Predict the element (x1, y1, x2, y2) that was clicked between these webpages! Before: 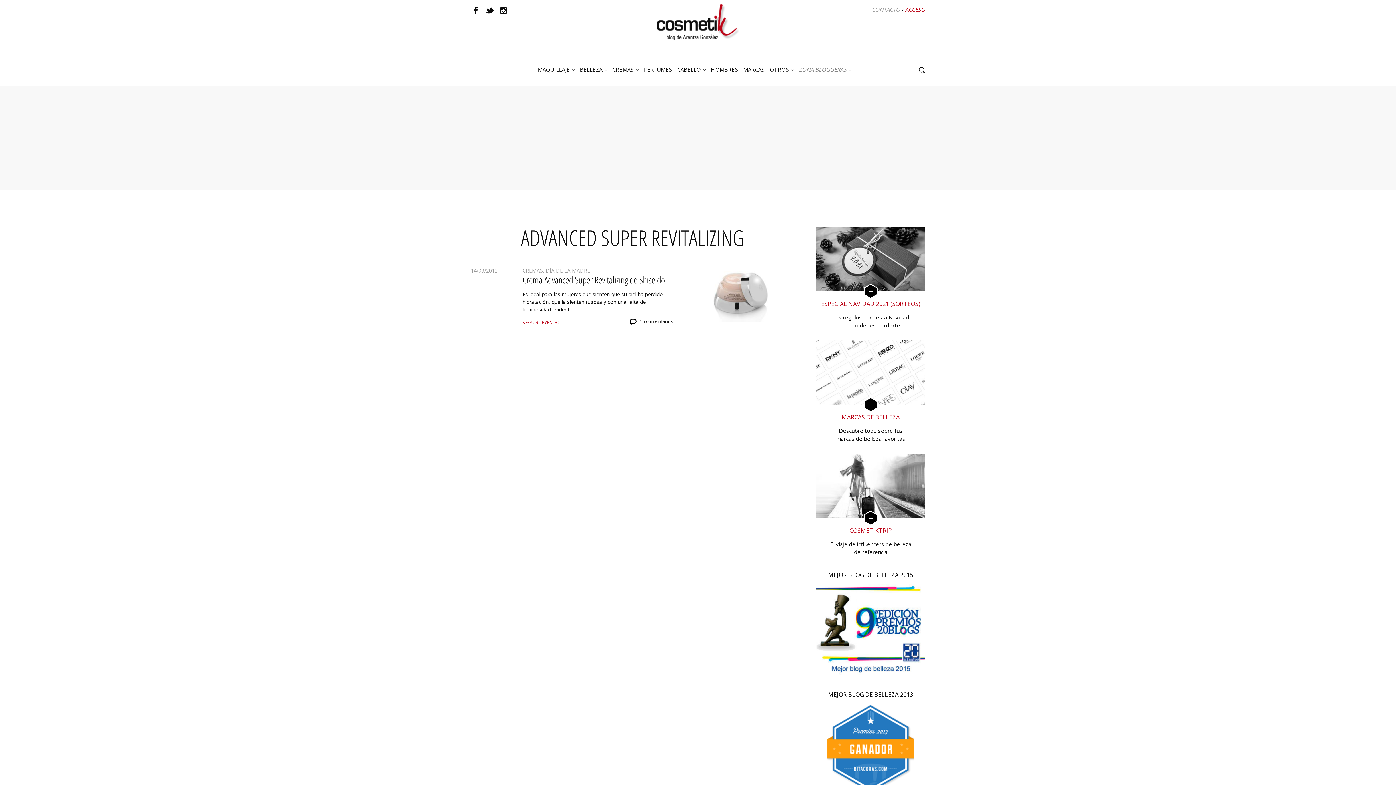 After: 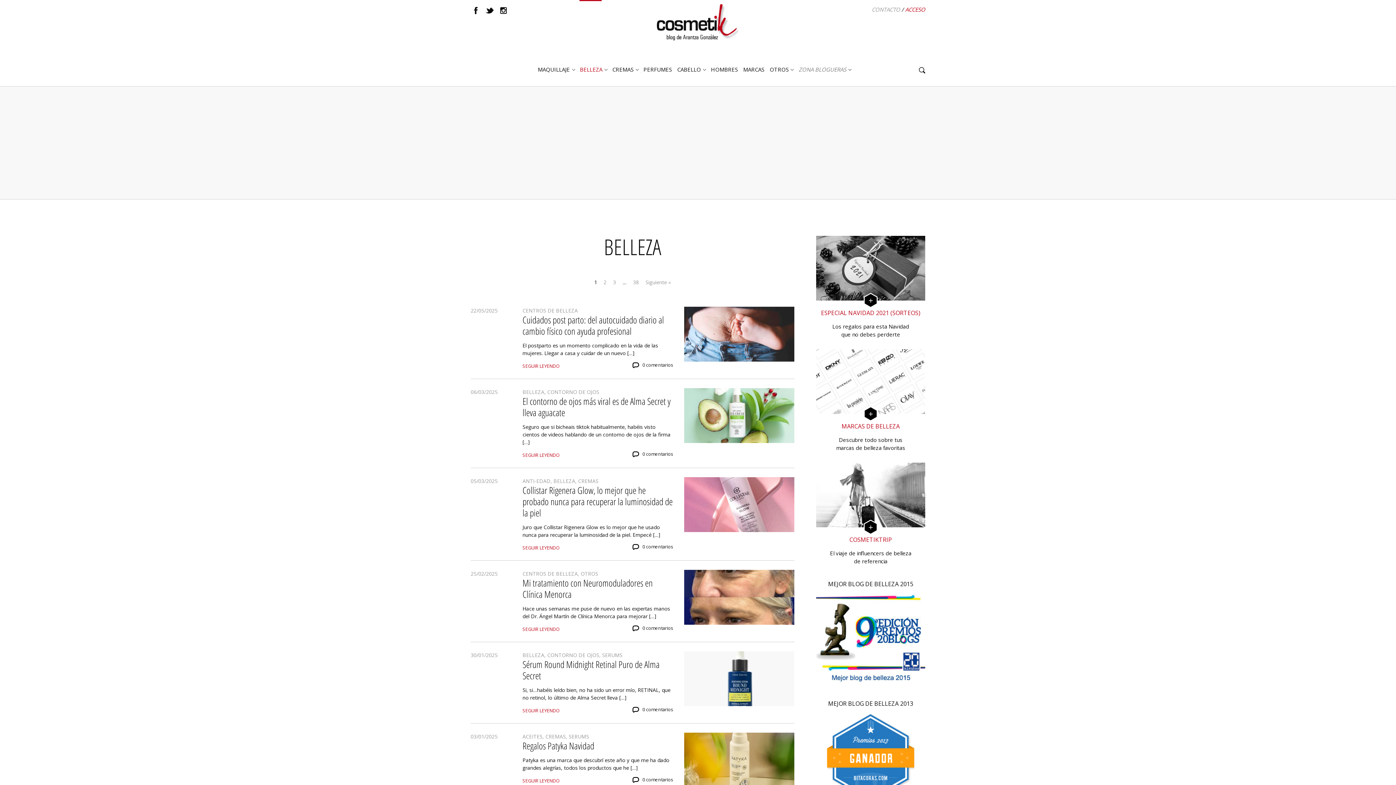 Action: label: BELLEZA bbox: (580, 0, 602, 73)